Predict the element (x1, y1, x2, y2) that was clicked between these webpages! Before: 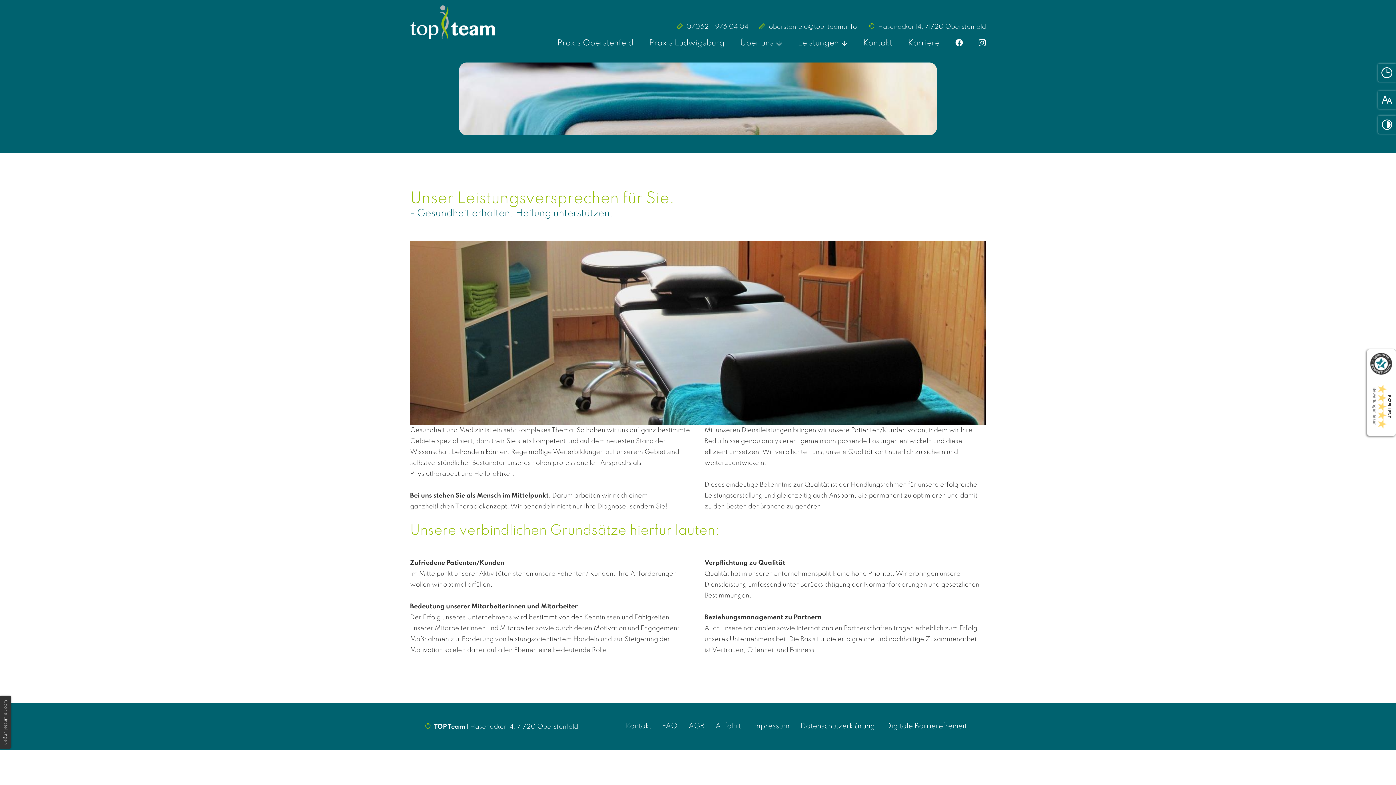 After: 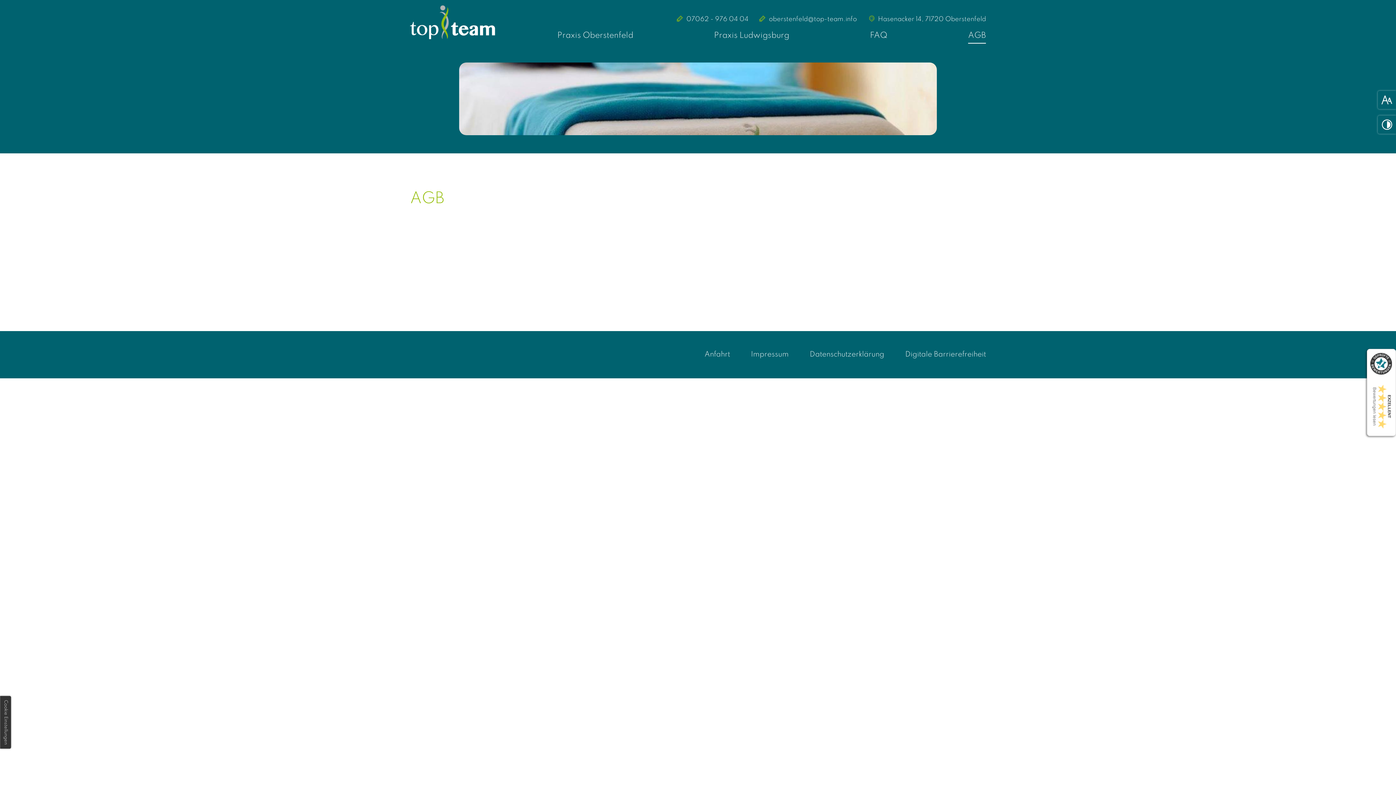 Action: label: AGB bbox: (688, 723, 704, 730)